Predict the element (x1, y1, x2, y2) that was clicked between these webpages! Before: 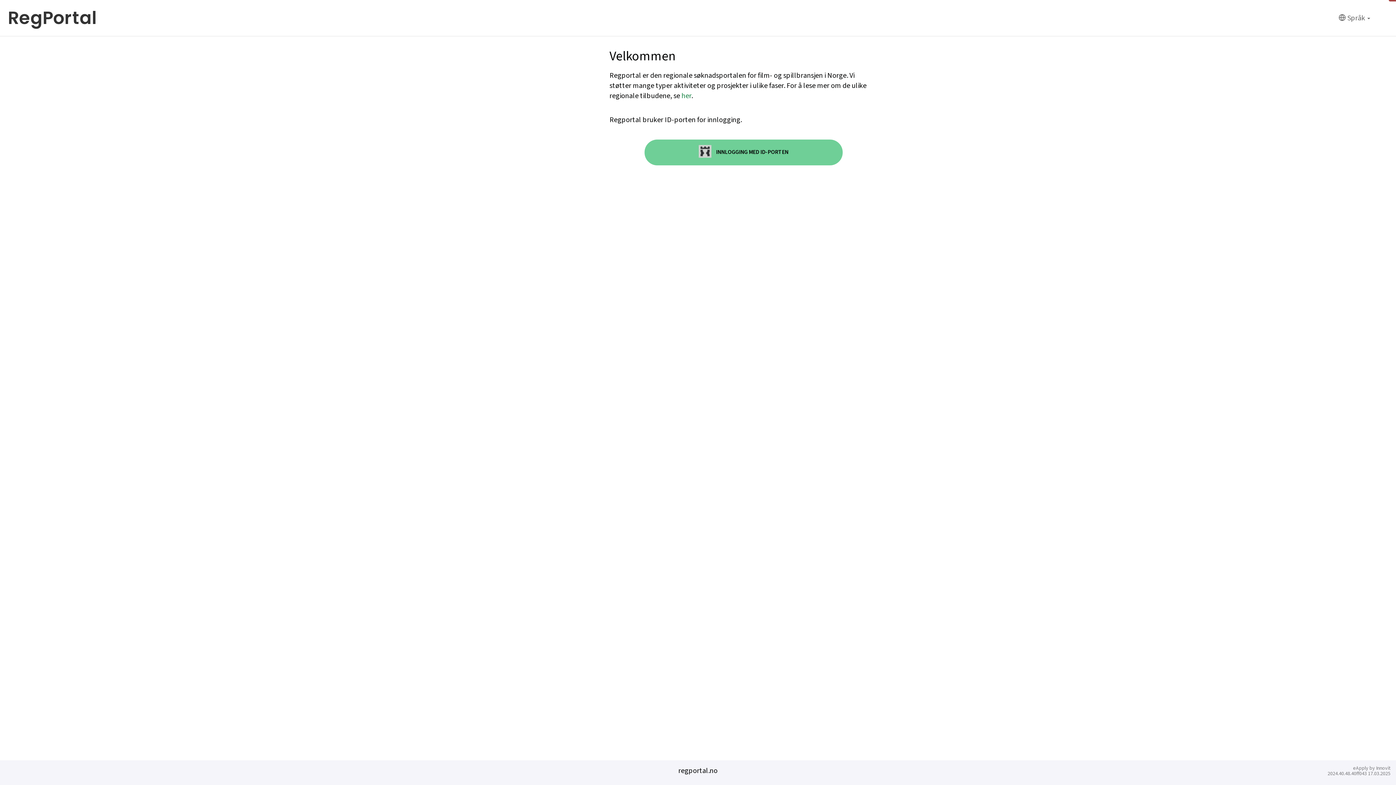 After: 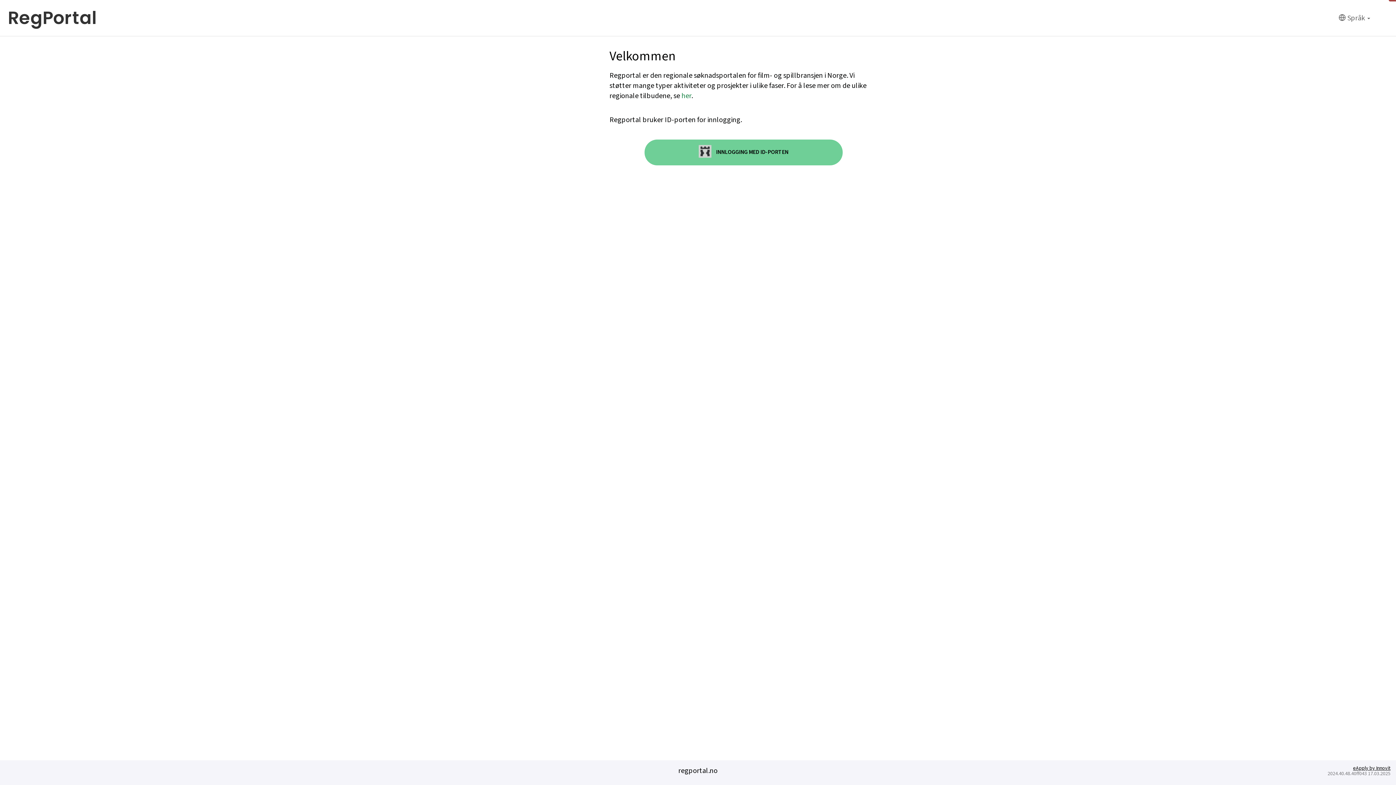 Action: label: eApply by Innovit bbox: (1353, 765, 1390, 772)